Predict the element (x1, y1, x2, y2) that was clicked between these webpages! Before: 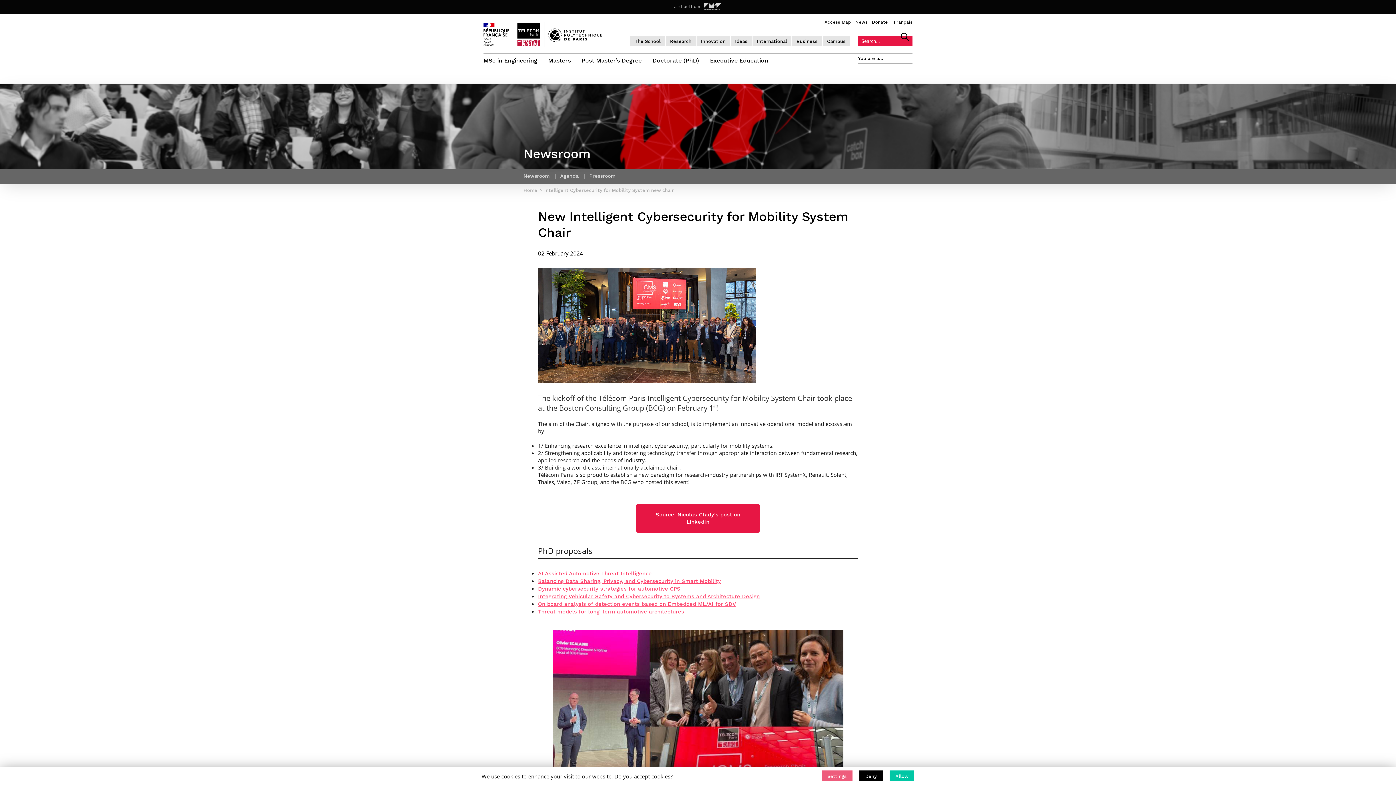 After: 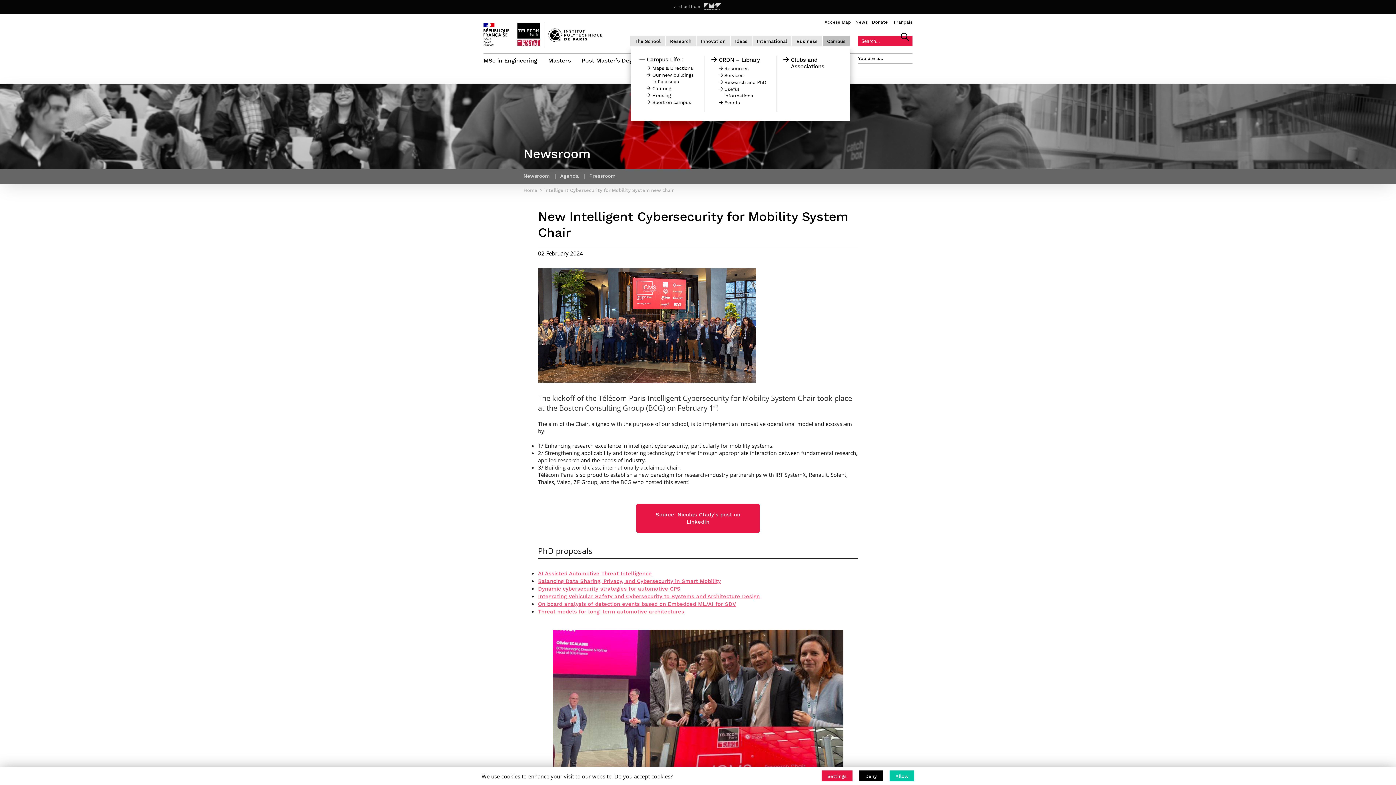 Action: bbox: (822, 36, 850, 46) label: Campus